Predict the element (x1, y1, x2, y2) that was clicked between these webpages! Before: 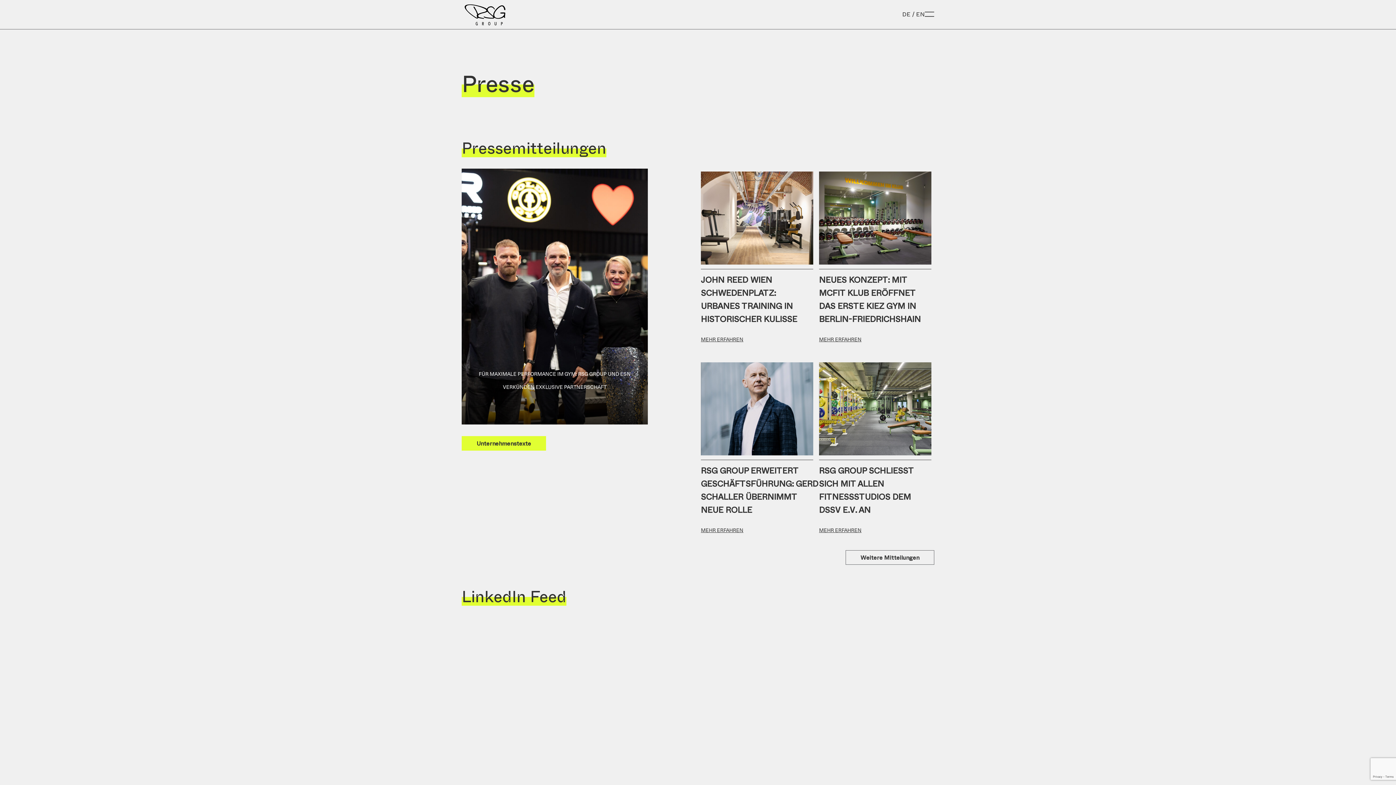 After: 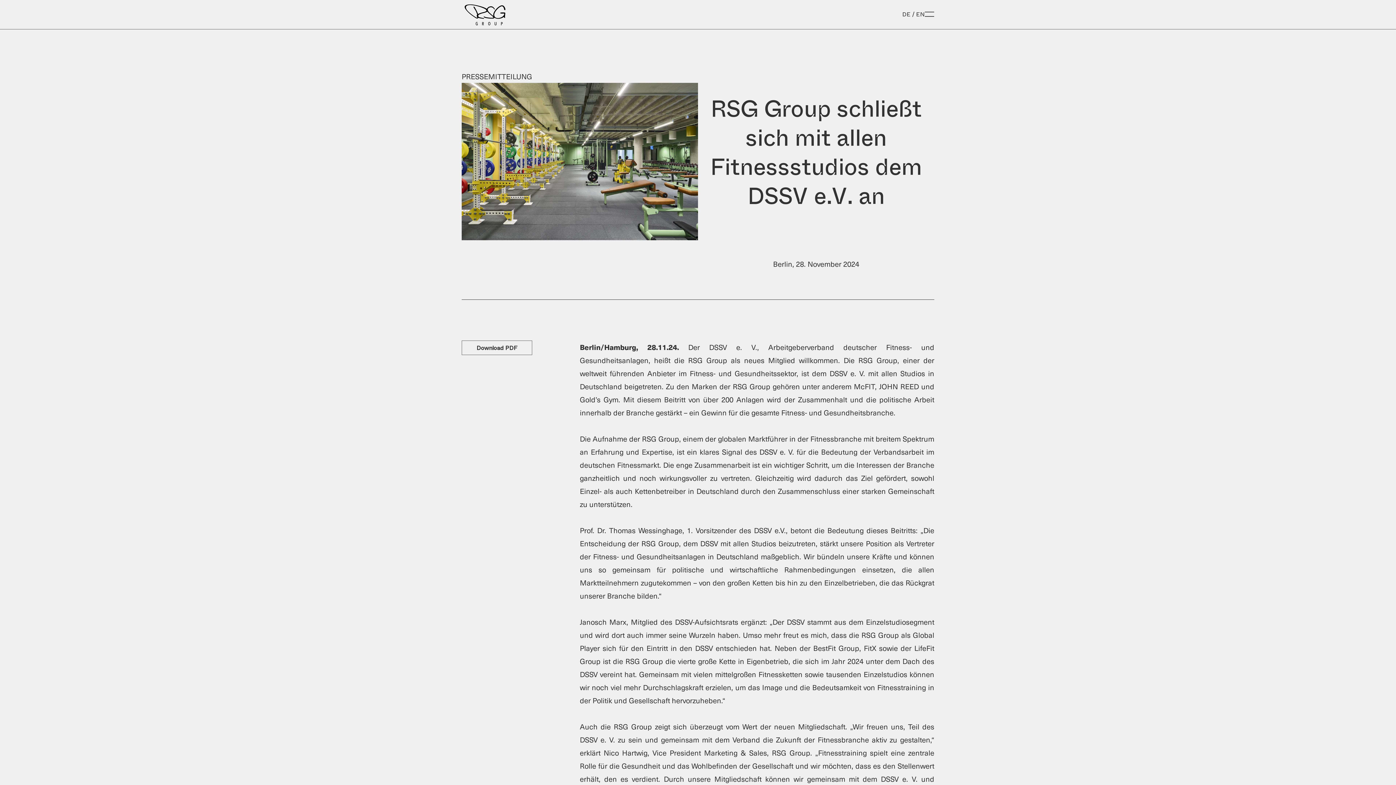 Action: bbox: (819, 362, 931, 534) label: RSG GROUP SCHLIESST SICH MIT ALLEN FITNESSSTUDIOS DEM DSSV E.V. AN

MEHR ERFAHREN